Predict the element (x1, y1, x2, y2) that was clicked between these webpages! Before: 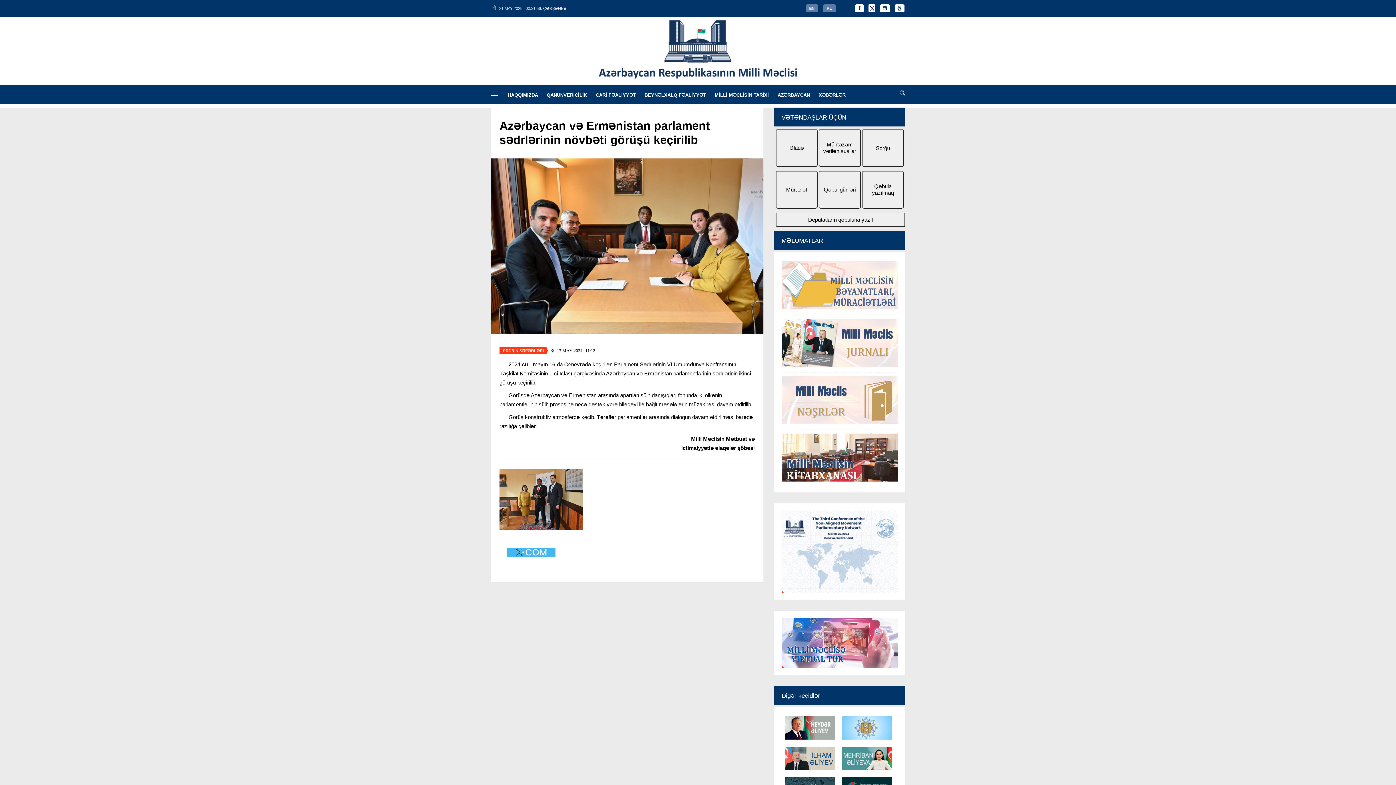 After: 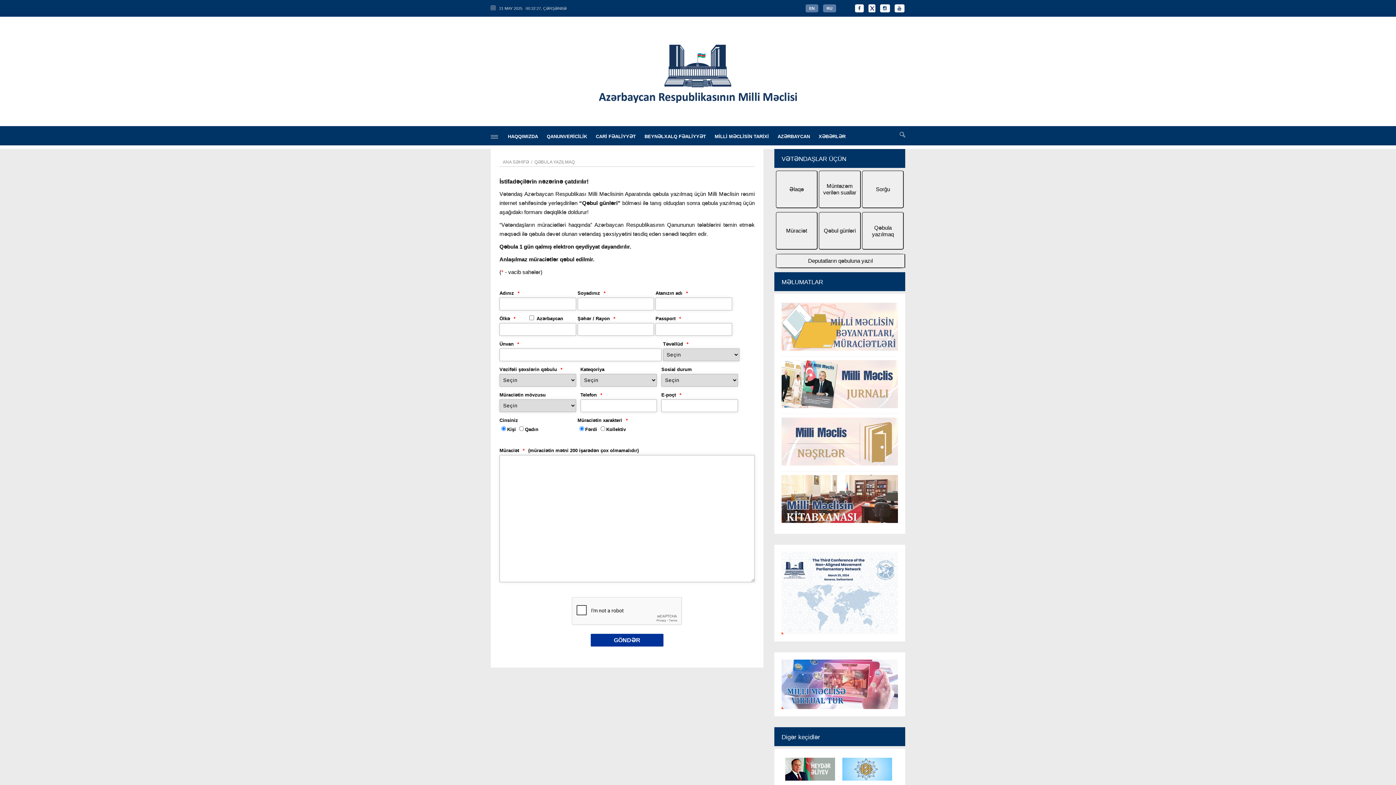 Action: bbox: (862, 170, 904, 208) label: Qəbula yazılmaq